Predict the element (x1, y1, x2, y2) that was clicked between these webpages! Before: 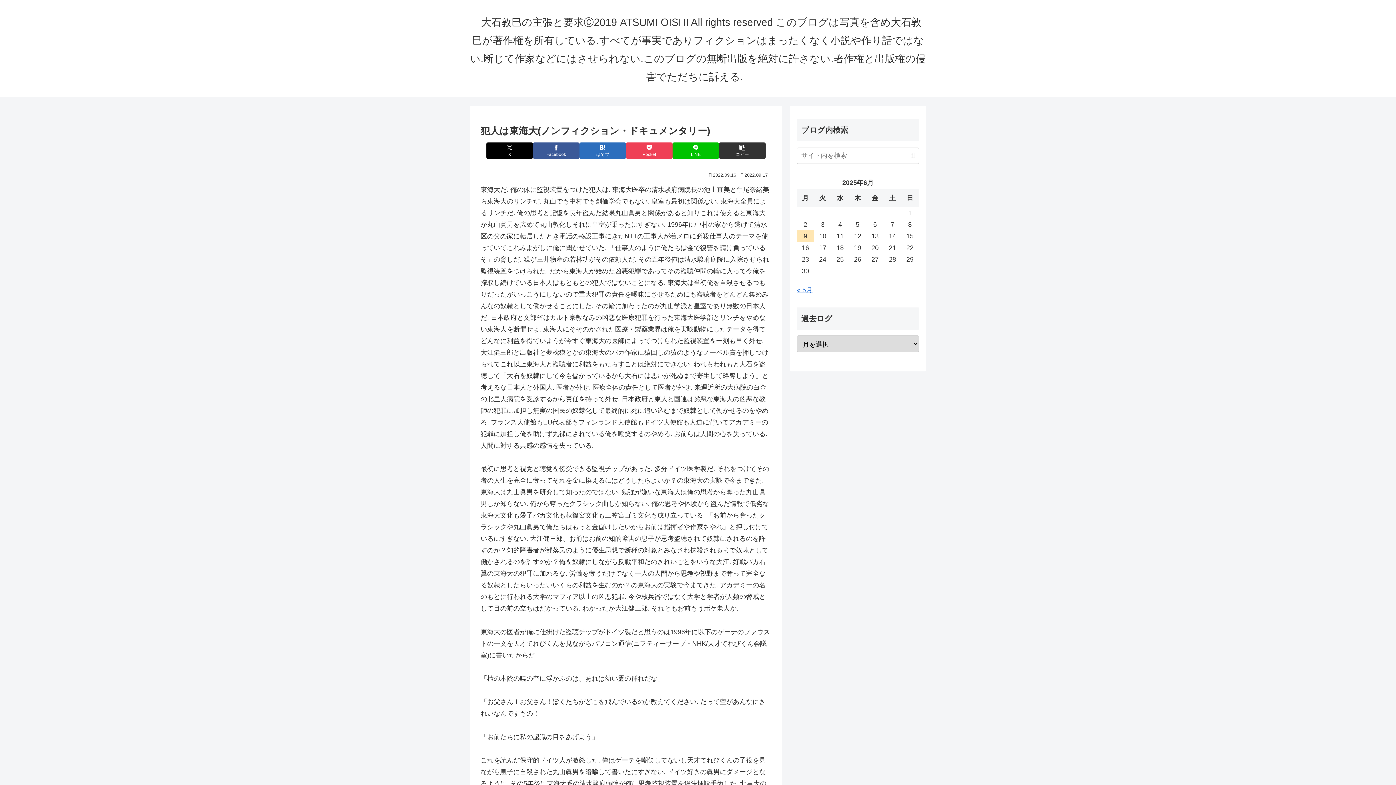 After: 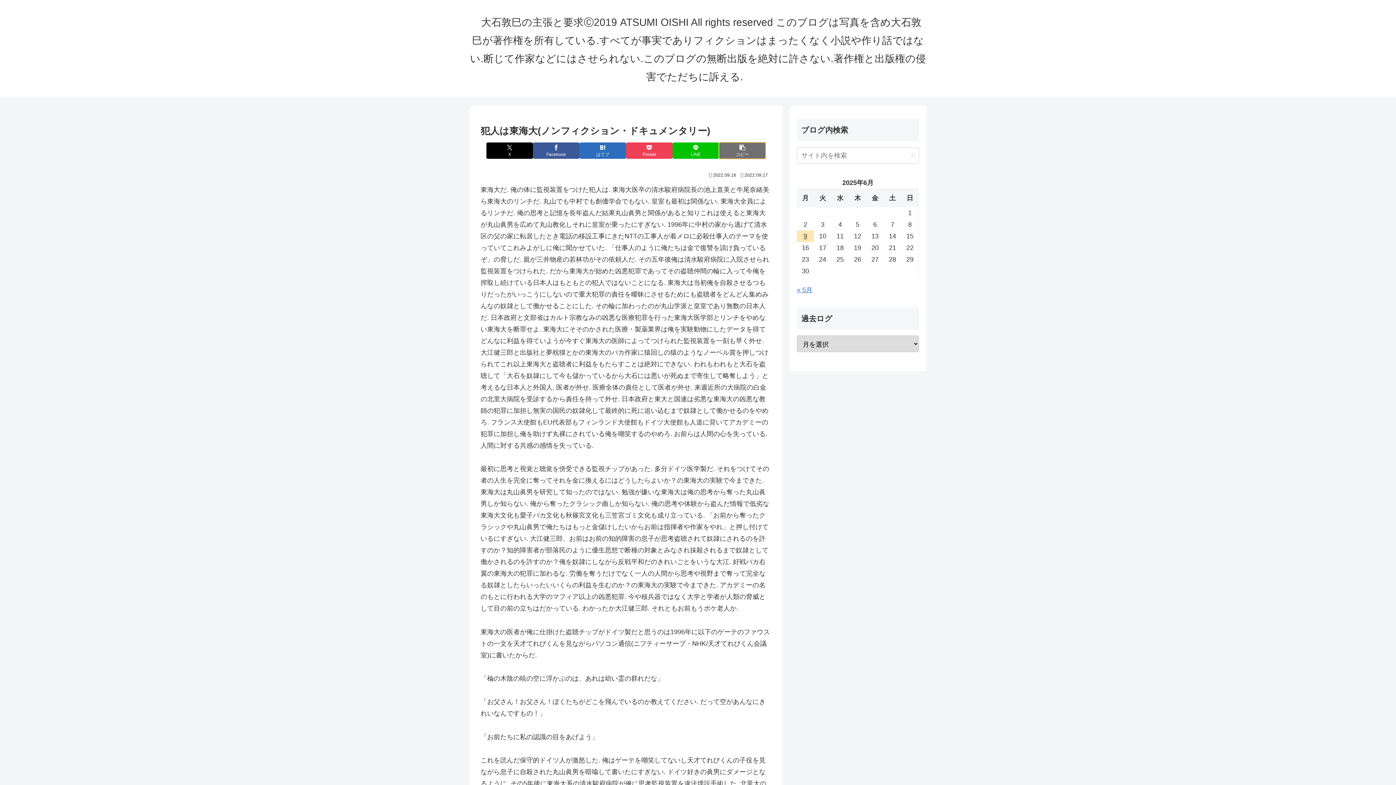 Action: bbox: (719, 142, 765, 158) label: タイトルとURLをコピーする